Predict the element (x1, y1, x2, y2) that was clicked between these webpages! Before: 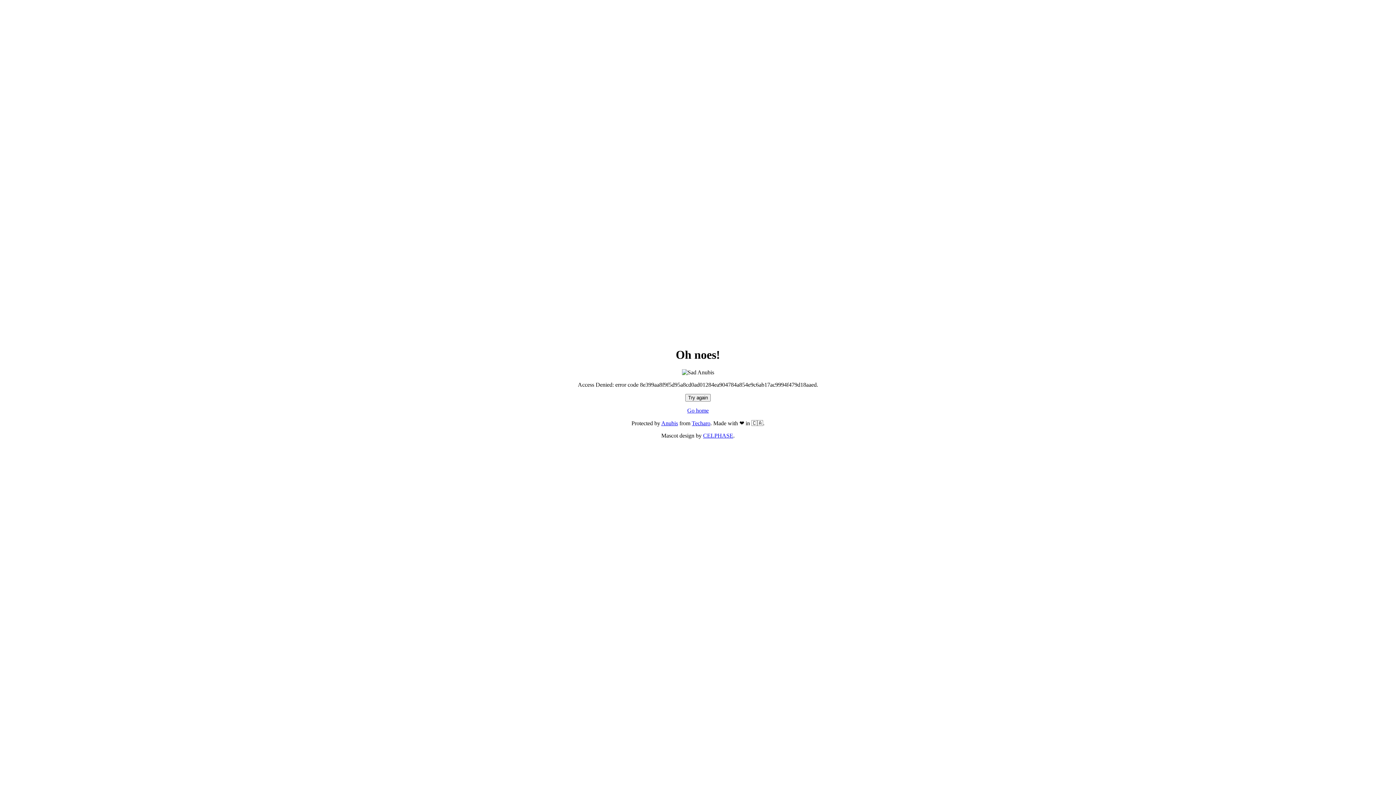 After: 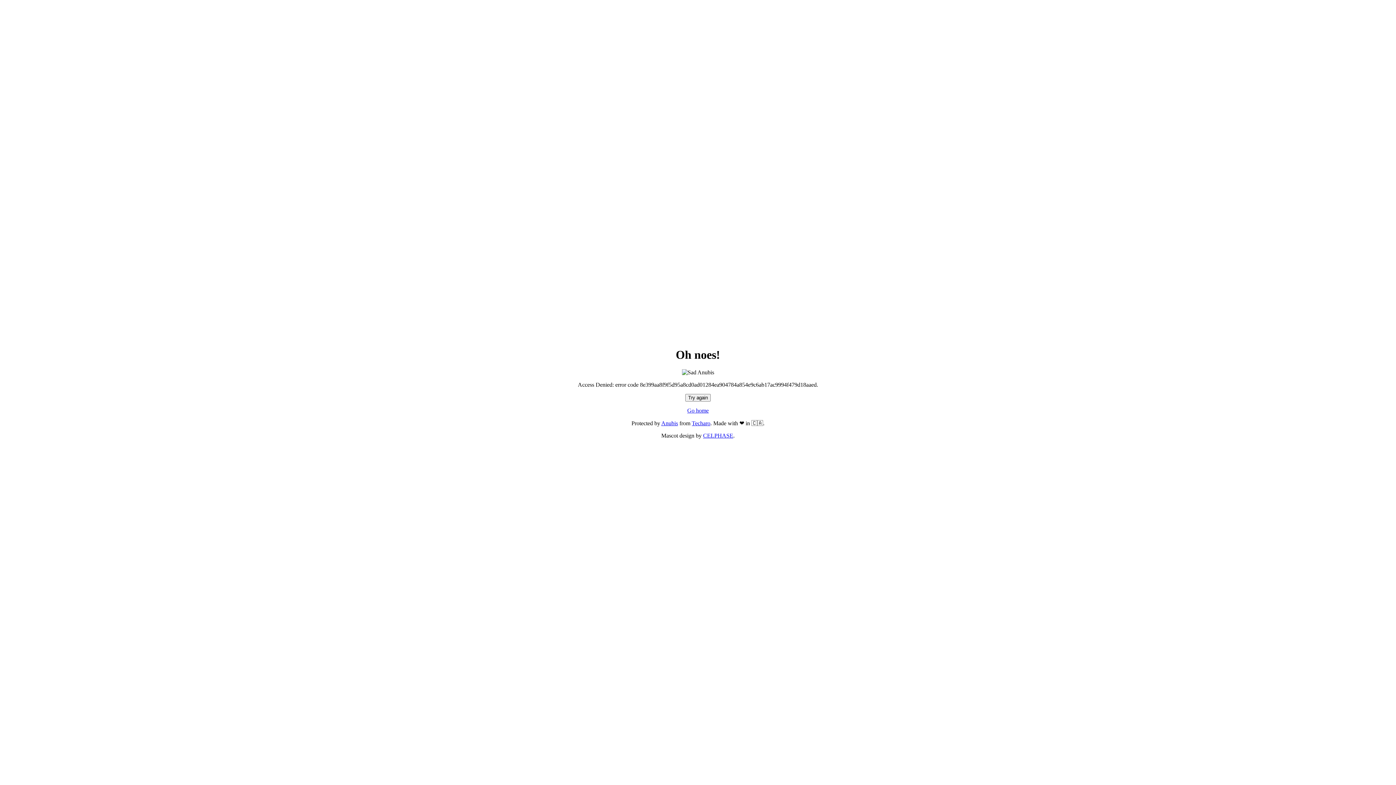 Action: bbox: (685, 394, 710, 401) label: Try again